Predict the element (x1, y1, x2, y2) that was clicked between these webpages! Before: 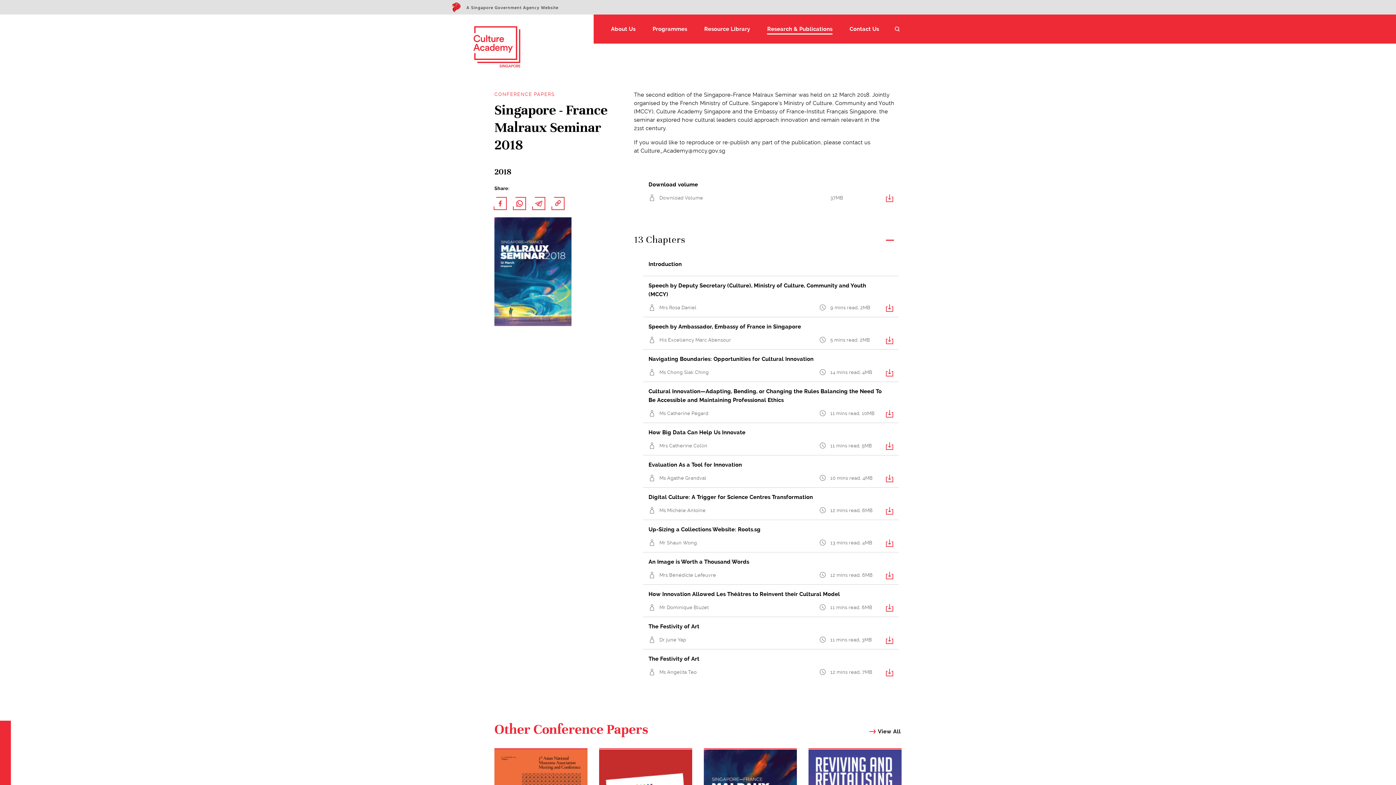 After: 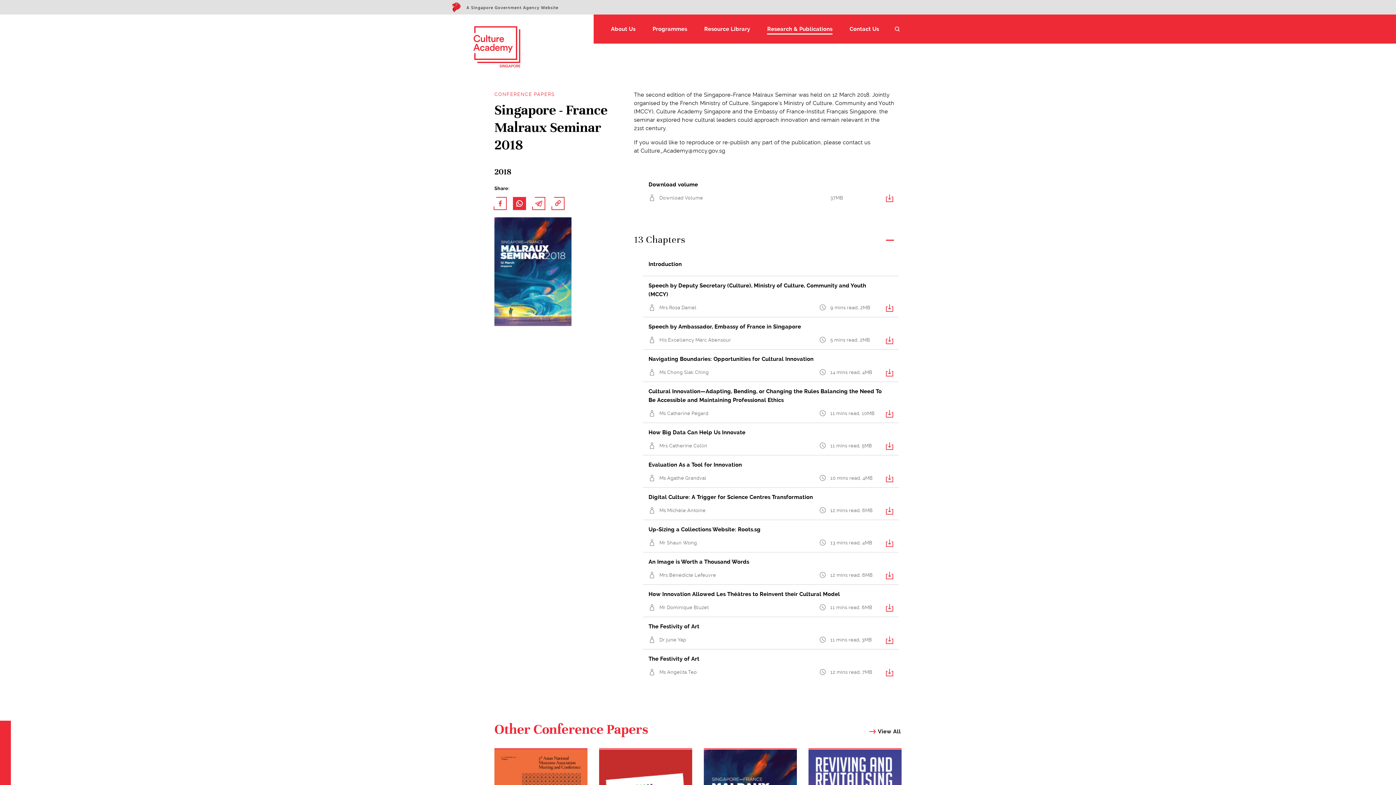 Action: bbox: (513, 197, 526, 210)